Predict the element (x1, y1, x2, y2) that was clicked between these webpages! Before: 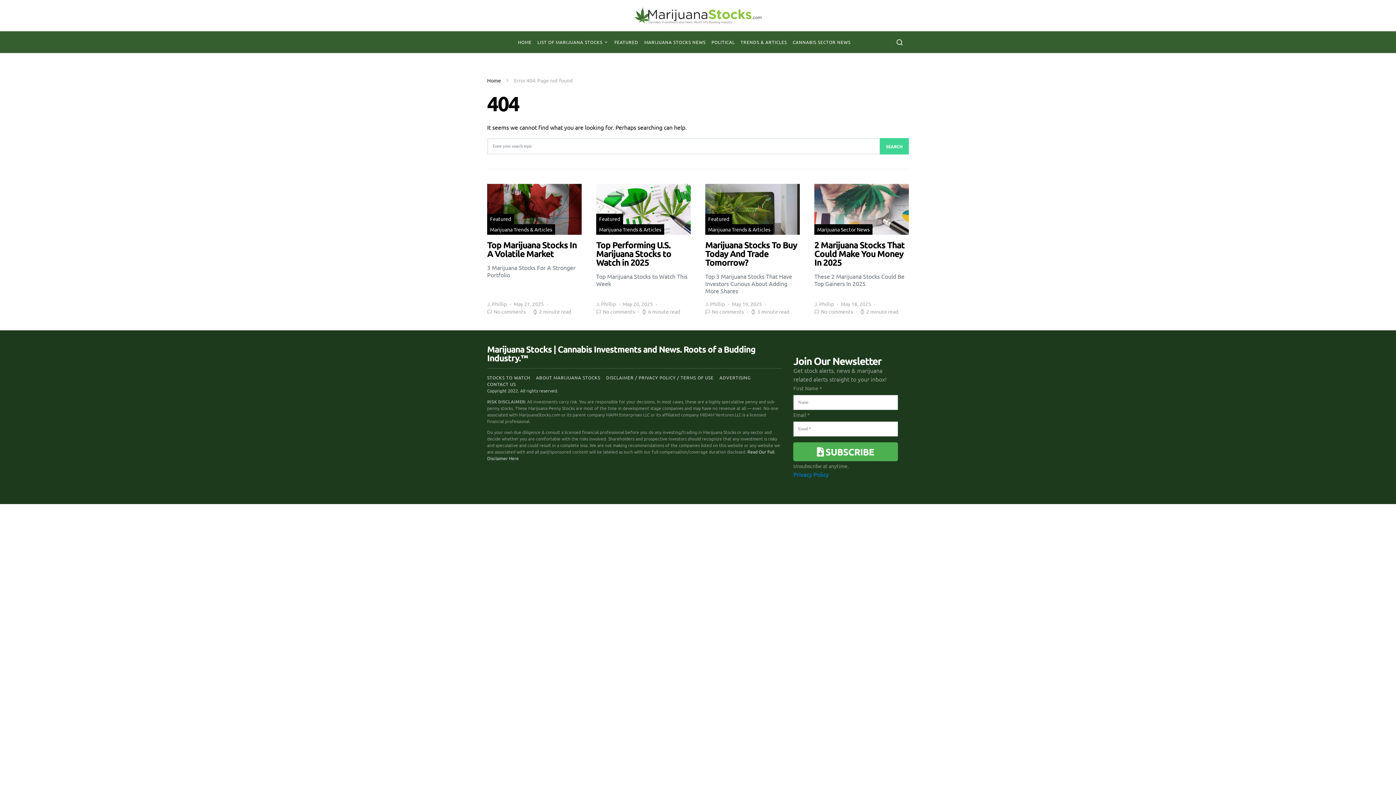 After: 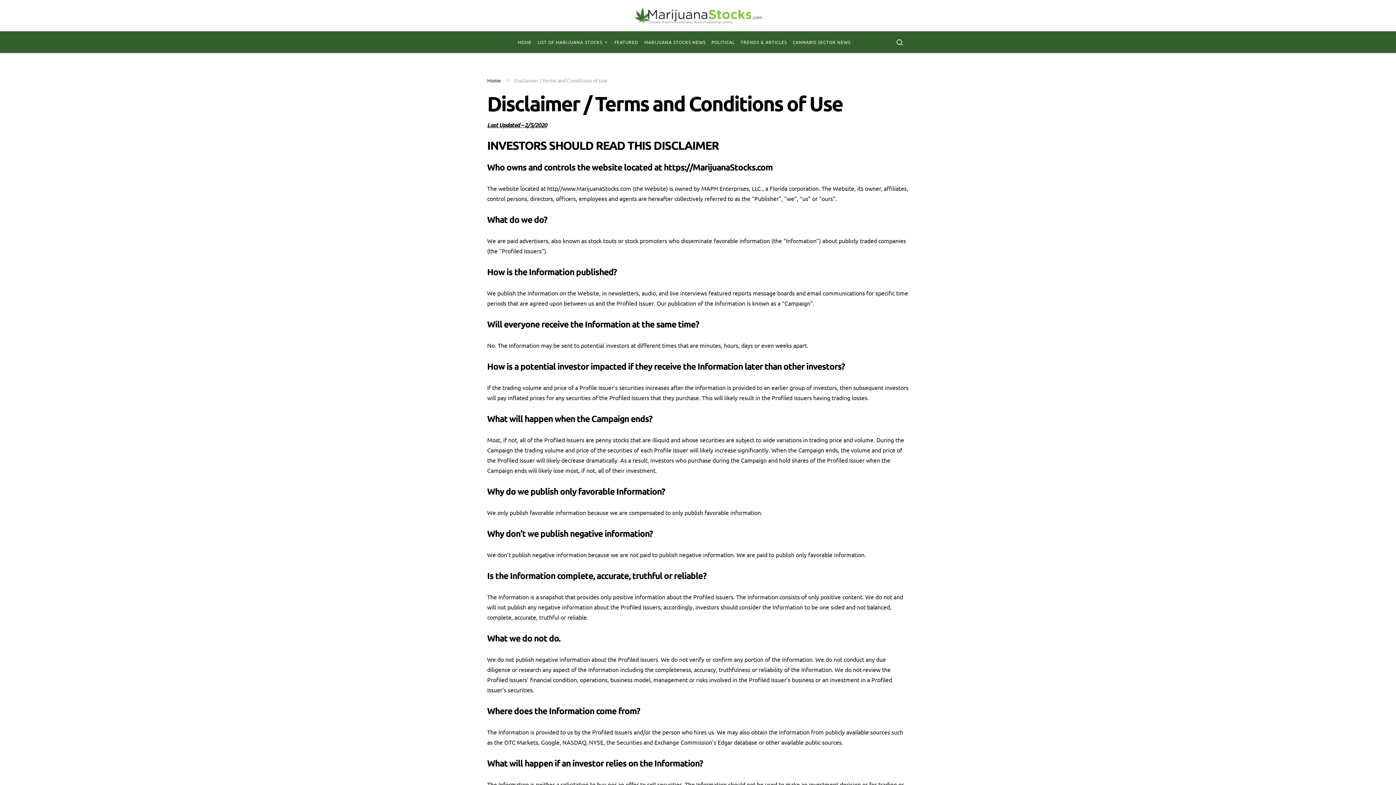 Action: bbox: (793, 470, 828, 478) label: Privacy Policy